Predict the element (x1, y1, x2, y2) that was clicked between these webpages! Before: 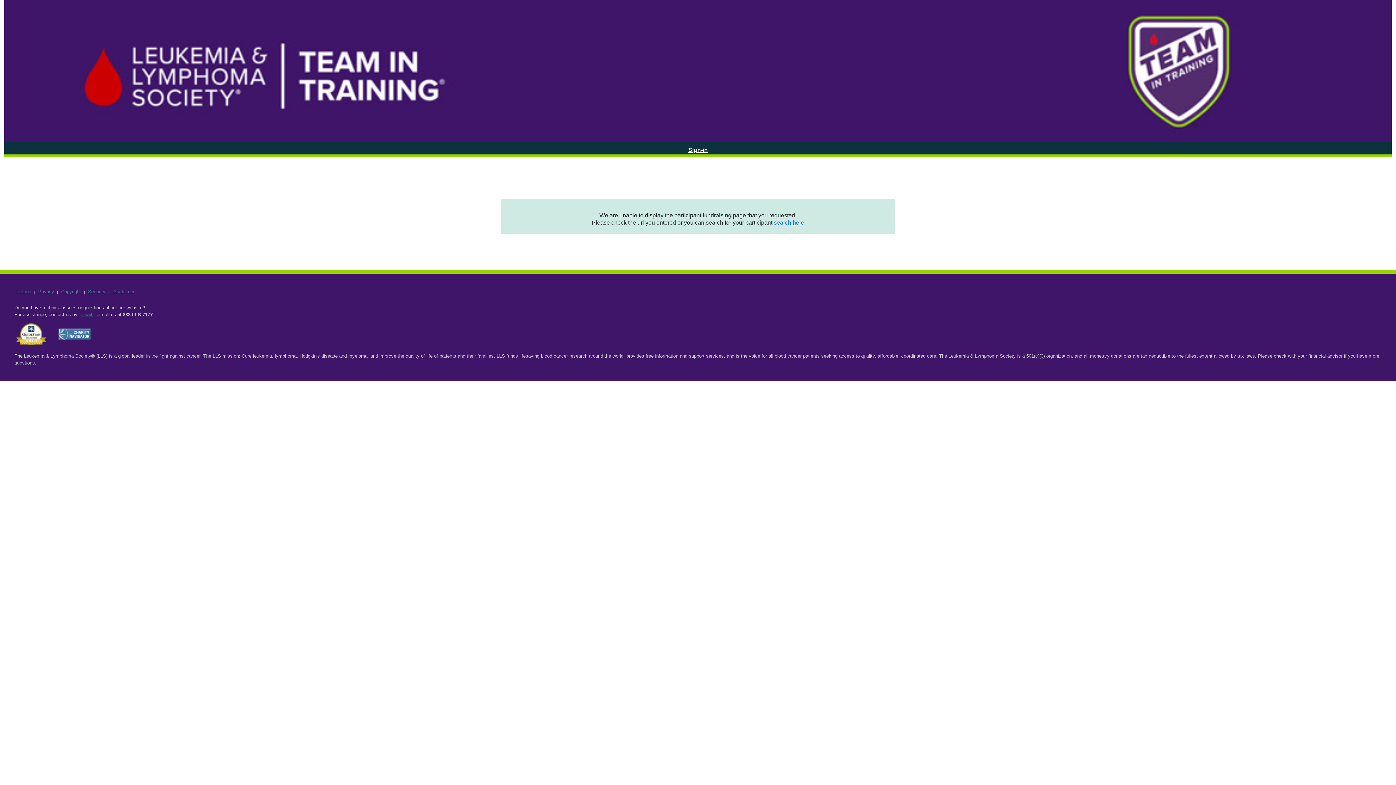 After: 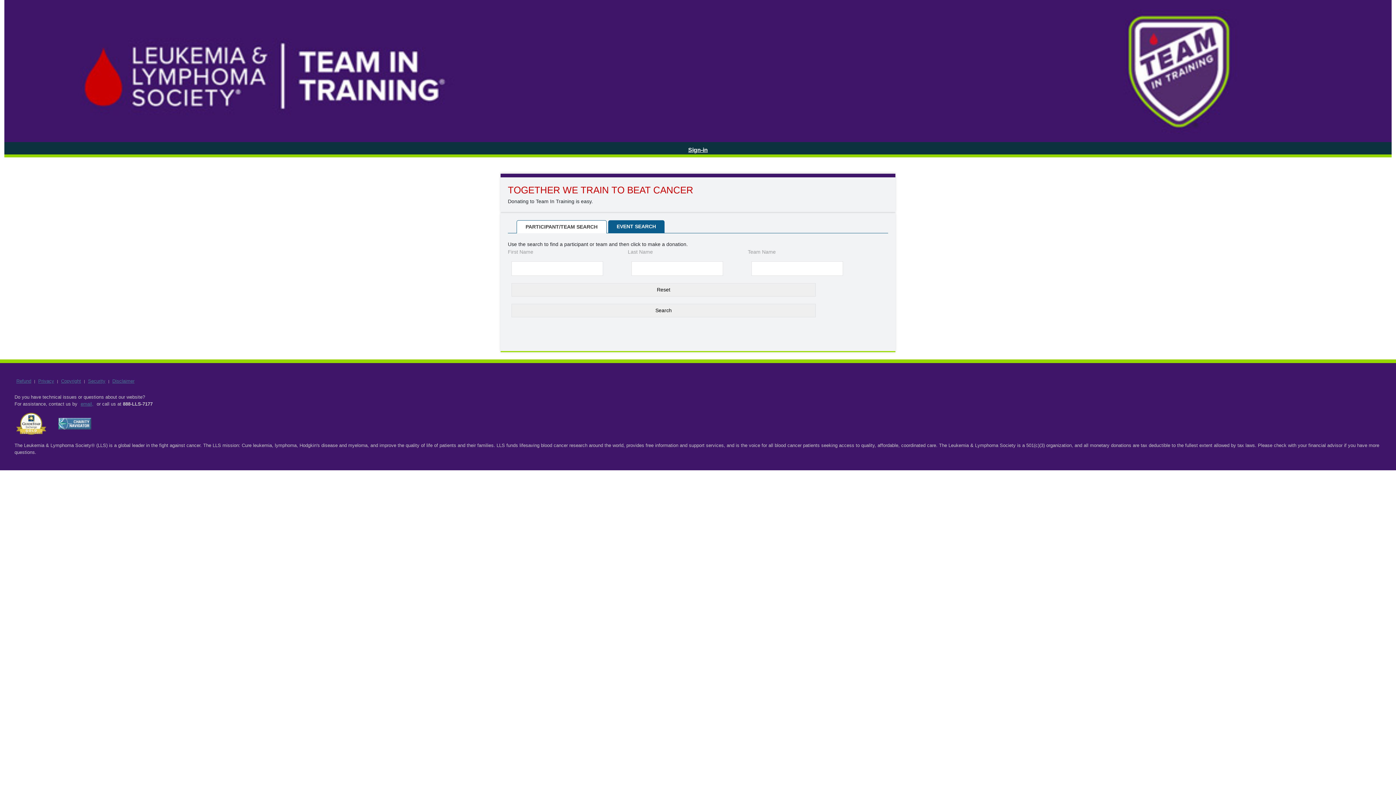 Action: bbox: (774, 219, 804, 225) label: search here